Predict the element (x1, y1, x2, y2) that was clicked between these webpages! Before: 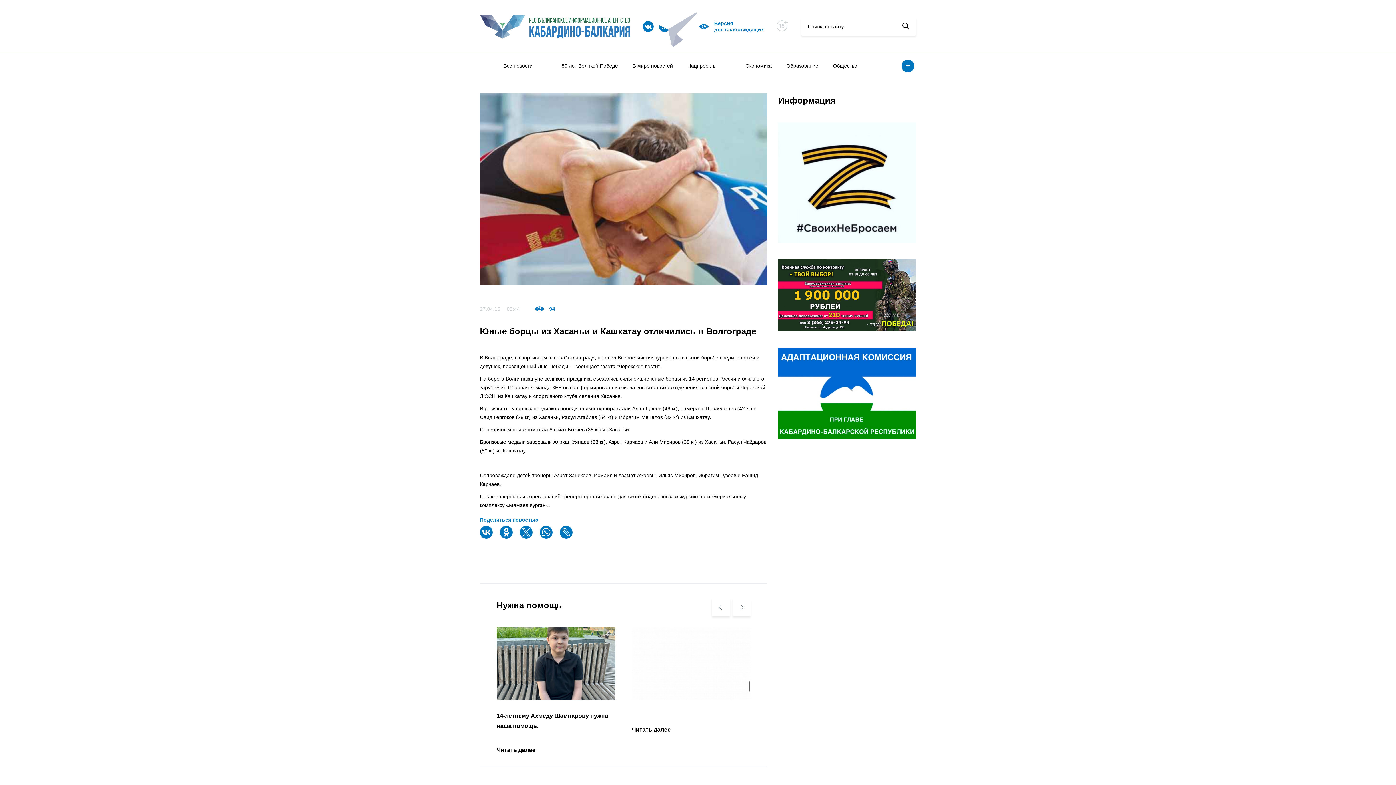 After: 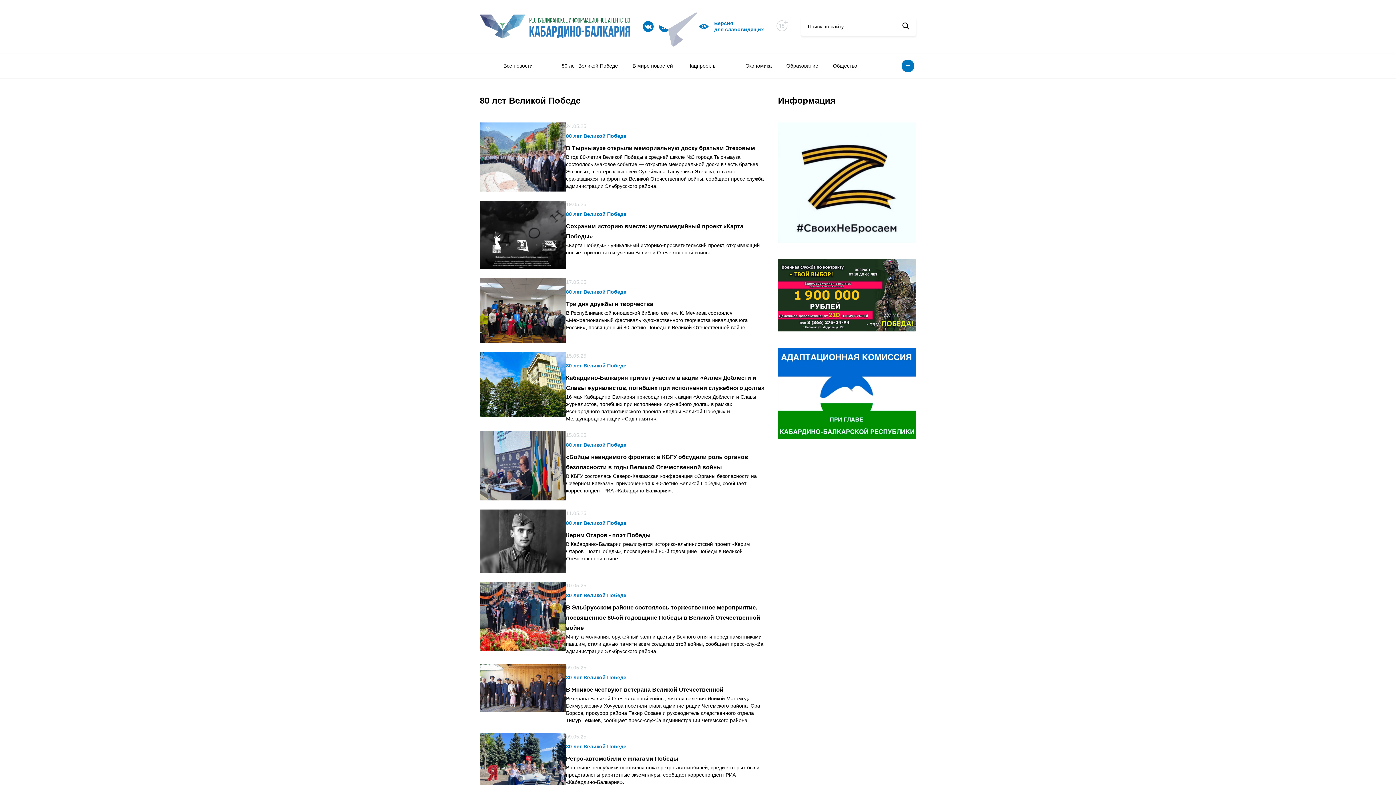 Action: bbox: (554, 53, 625, 78) label: 80 лет Великой Победе